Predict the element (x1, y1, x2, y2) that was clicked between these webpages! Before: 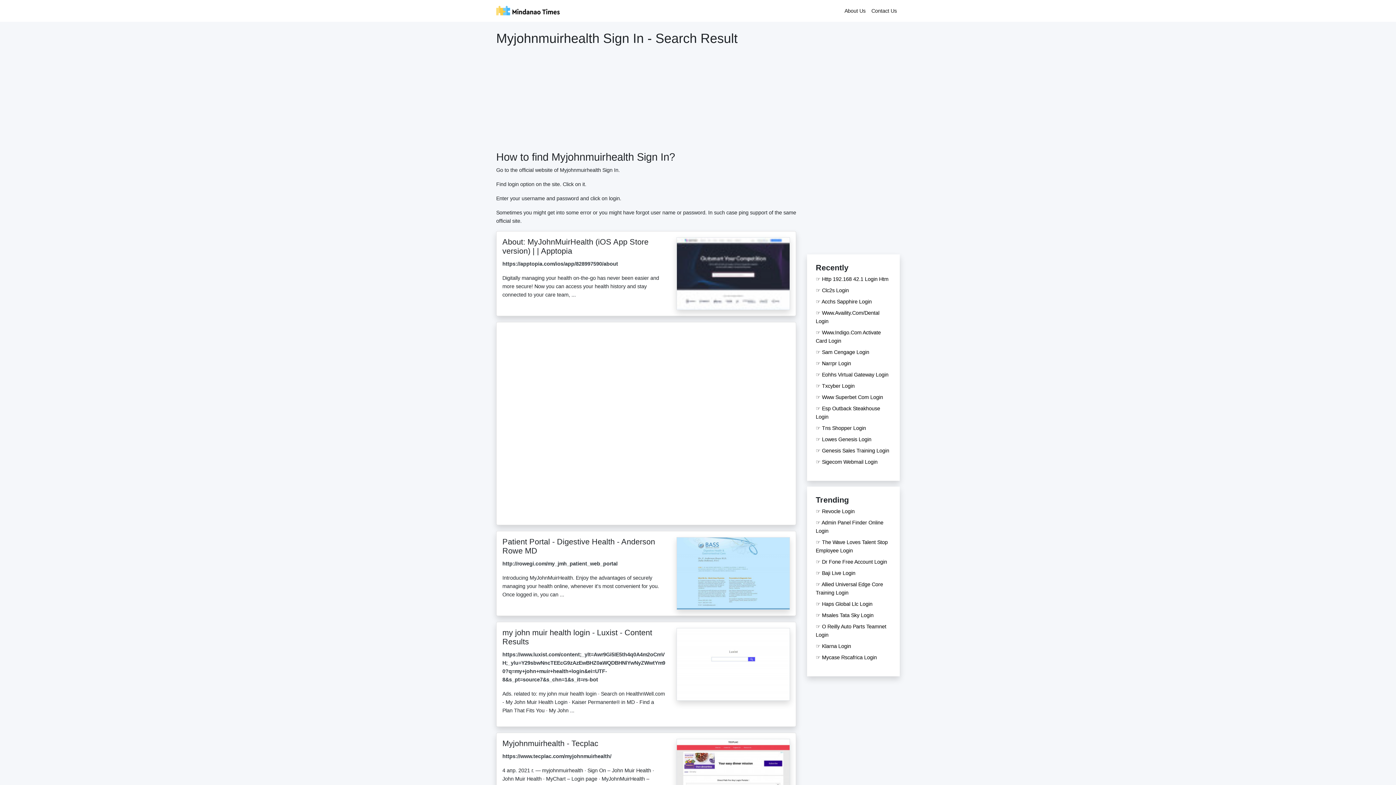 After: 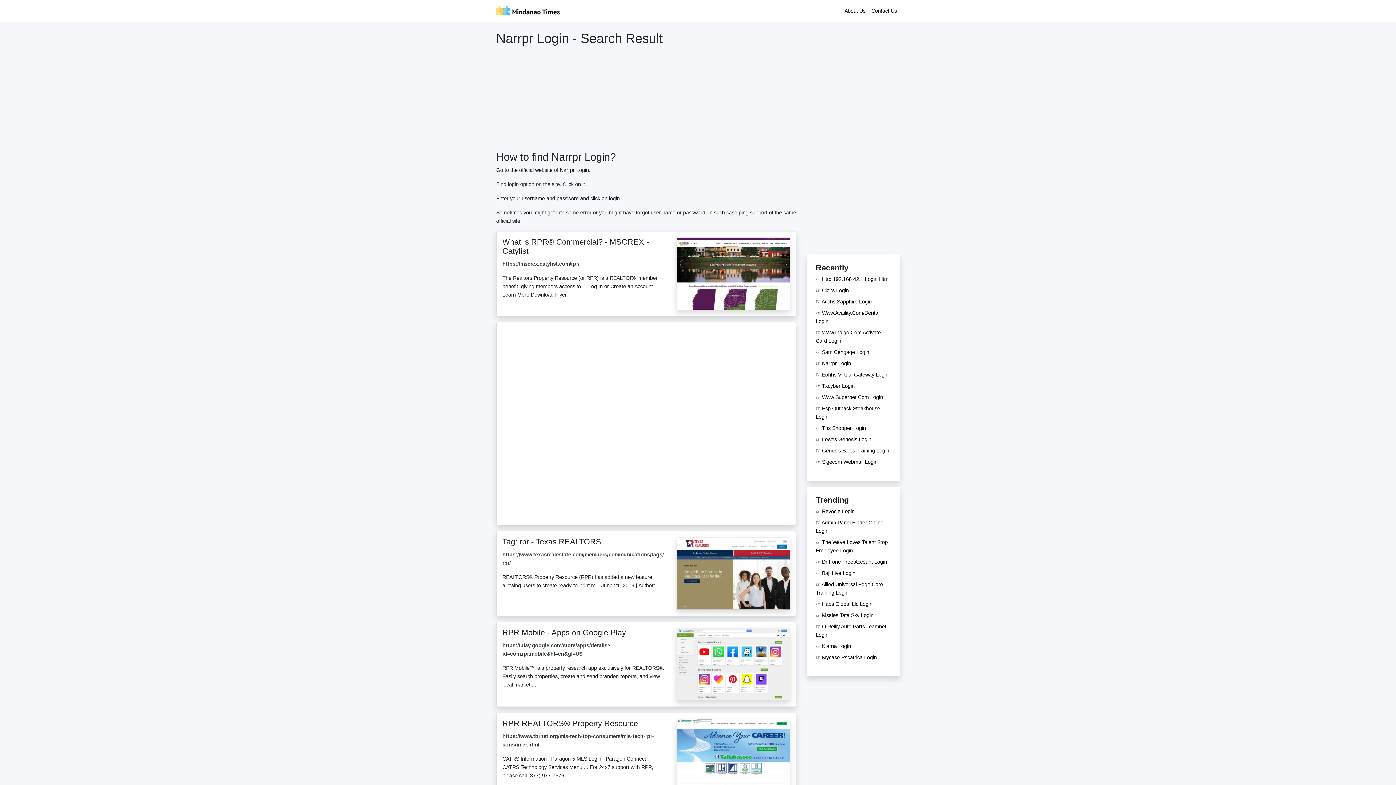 Action: label: ☞ Narrpr Login bbox: (816, 142, 851, 148)